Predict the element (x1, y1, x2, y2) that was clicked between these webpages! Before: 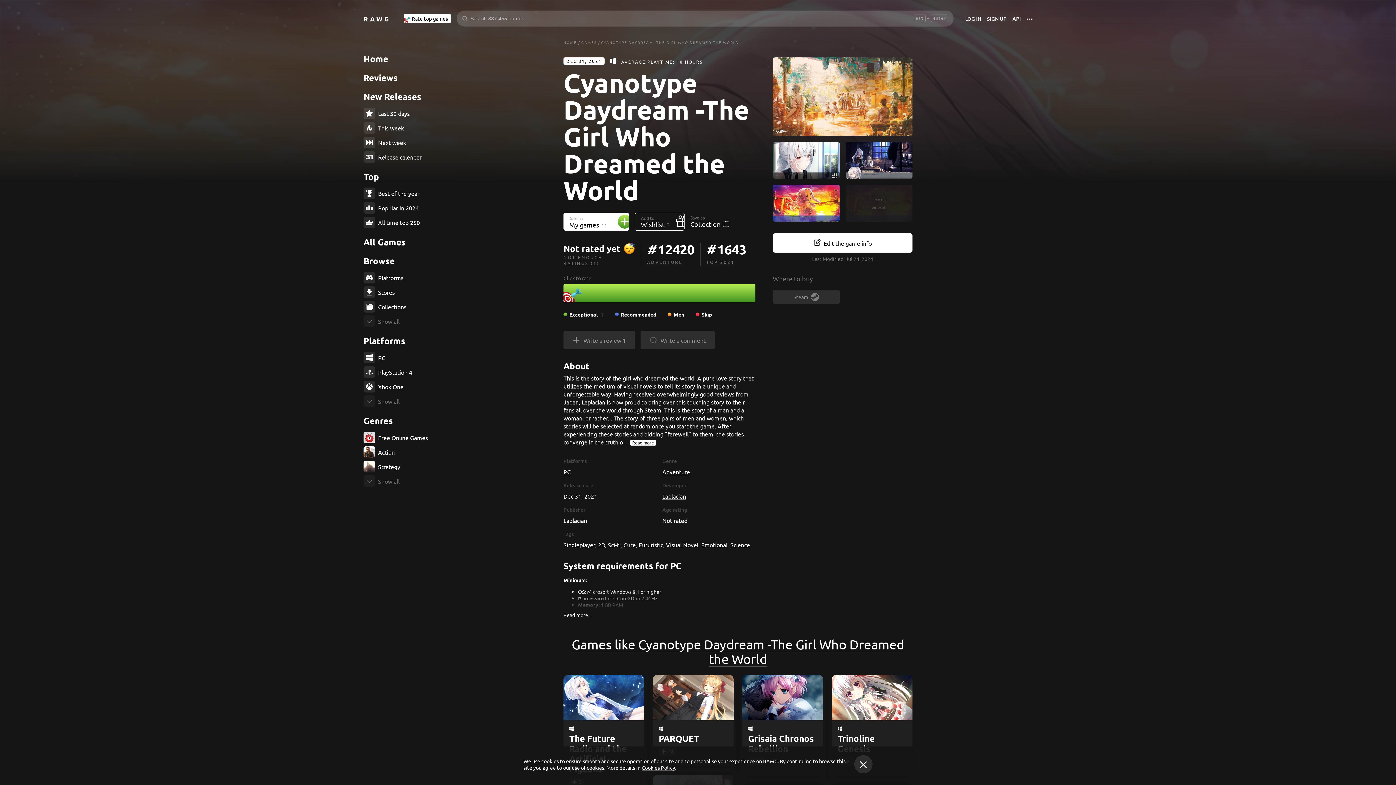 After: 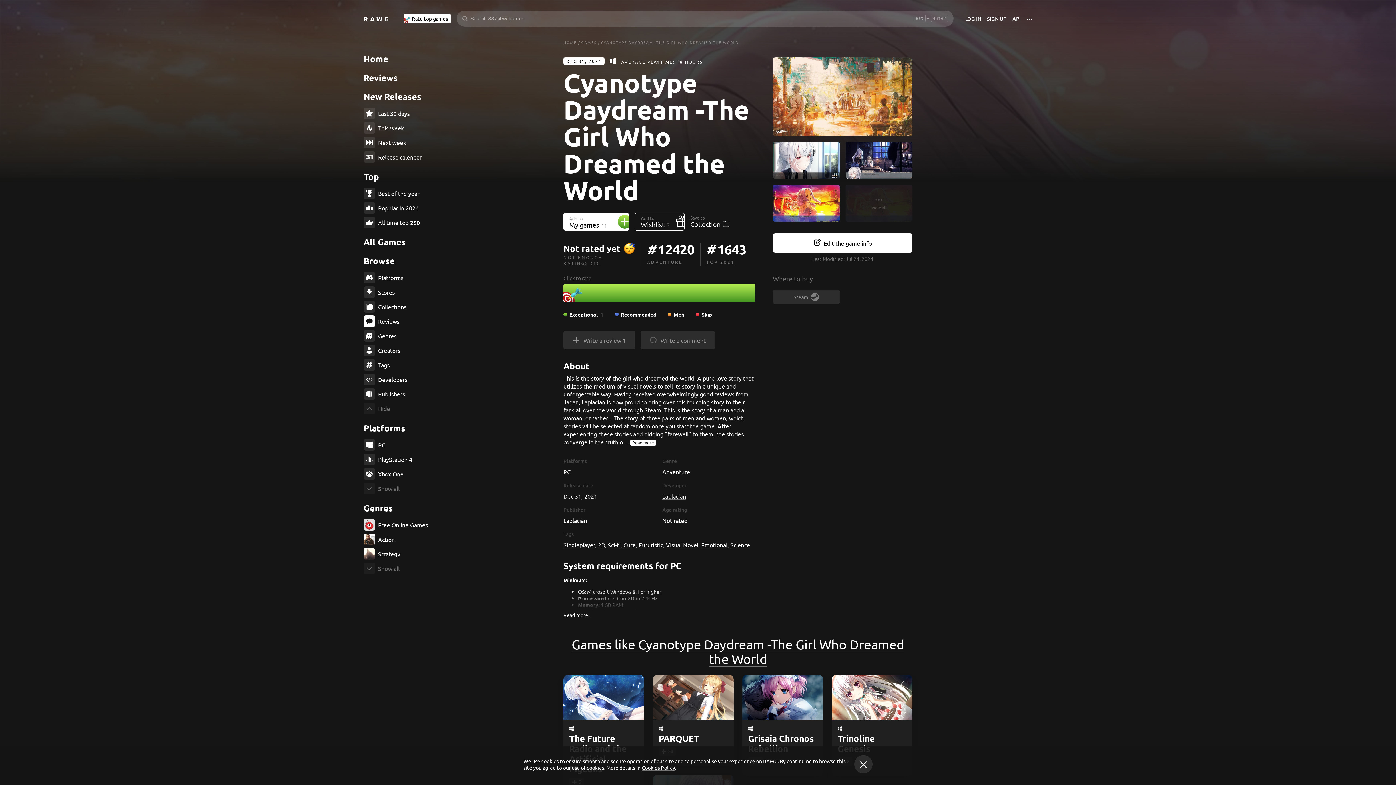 Action: label: Show all bbox: (363, 315, 436, 327)